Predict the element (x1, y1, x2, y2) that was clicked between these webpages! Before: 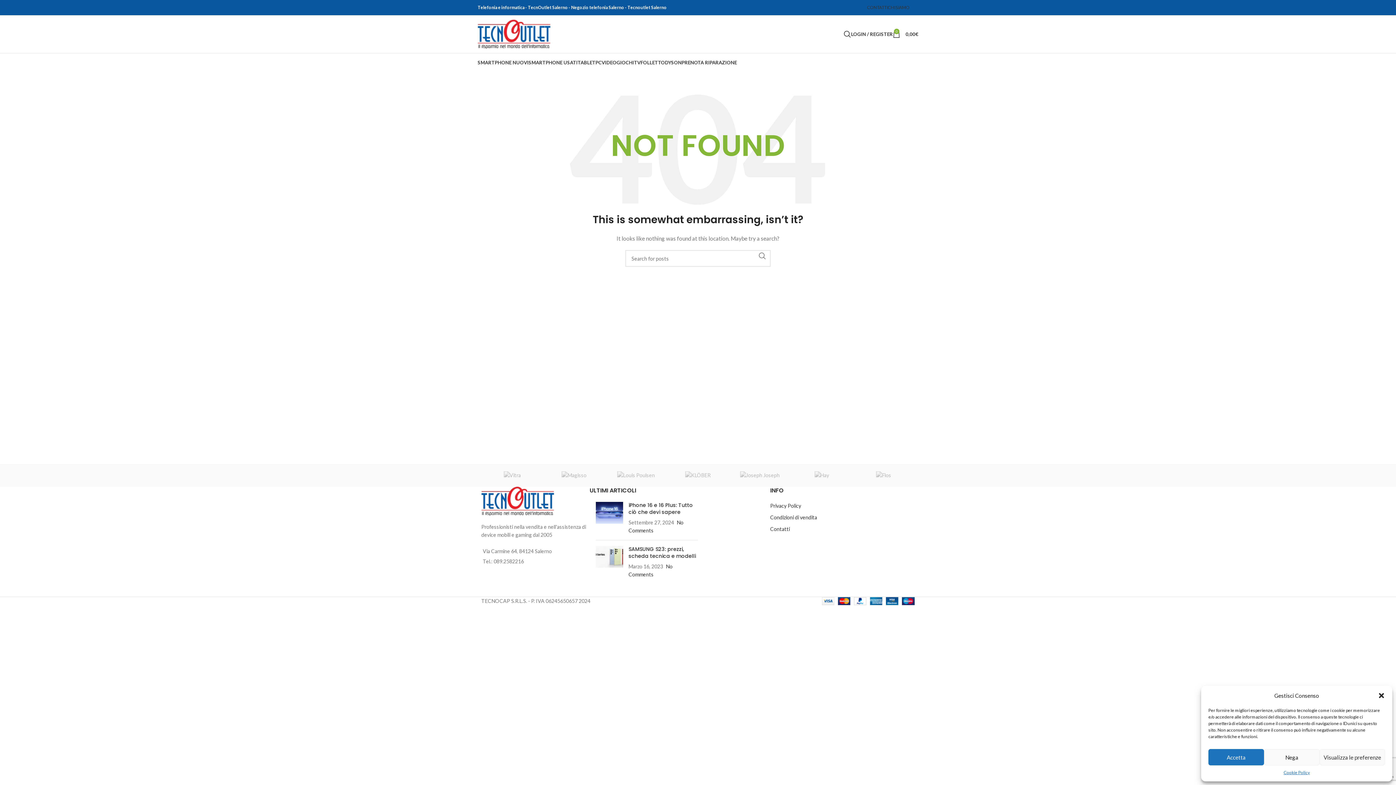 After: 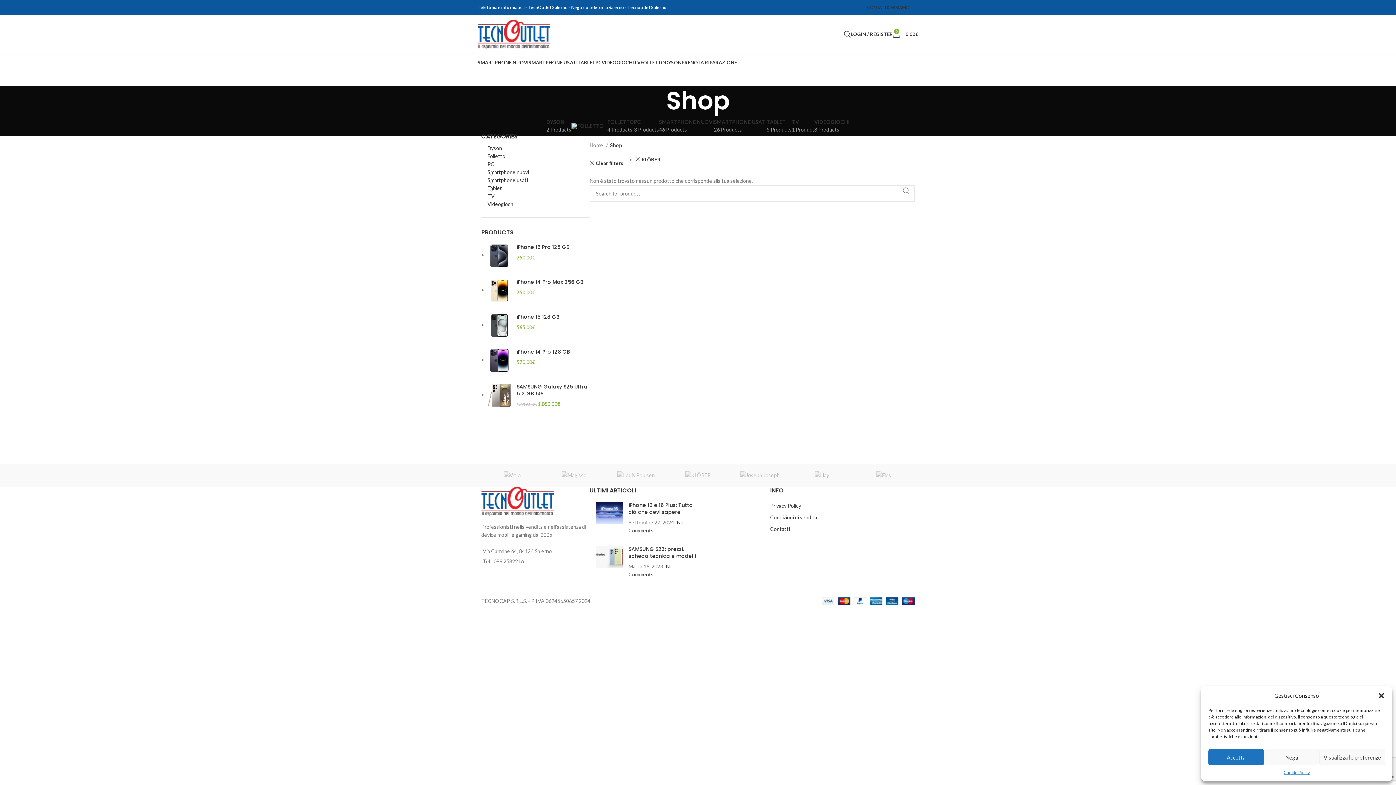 Action: bbox: (667, 464, 729, 486)